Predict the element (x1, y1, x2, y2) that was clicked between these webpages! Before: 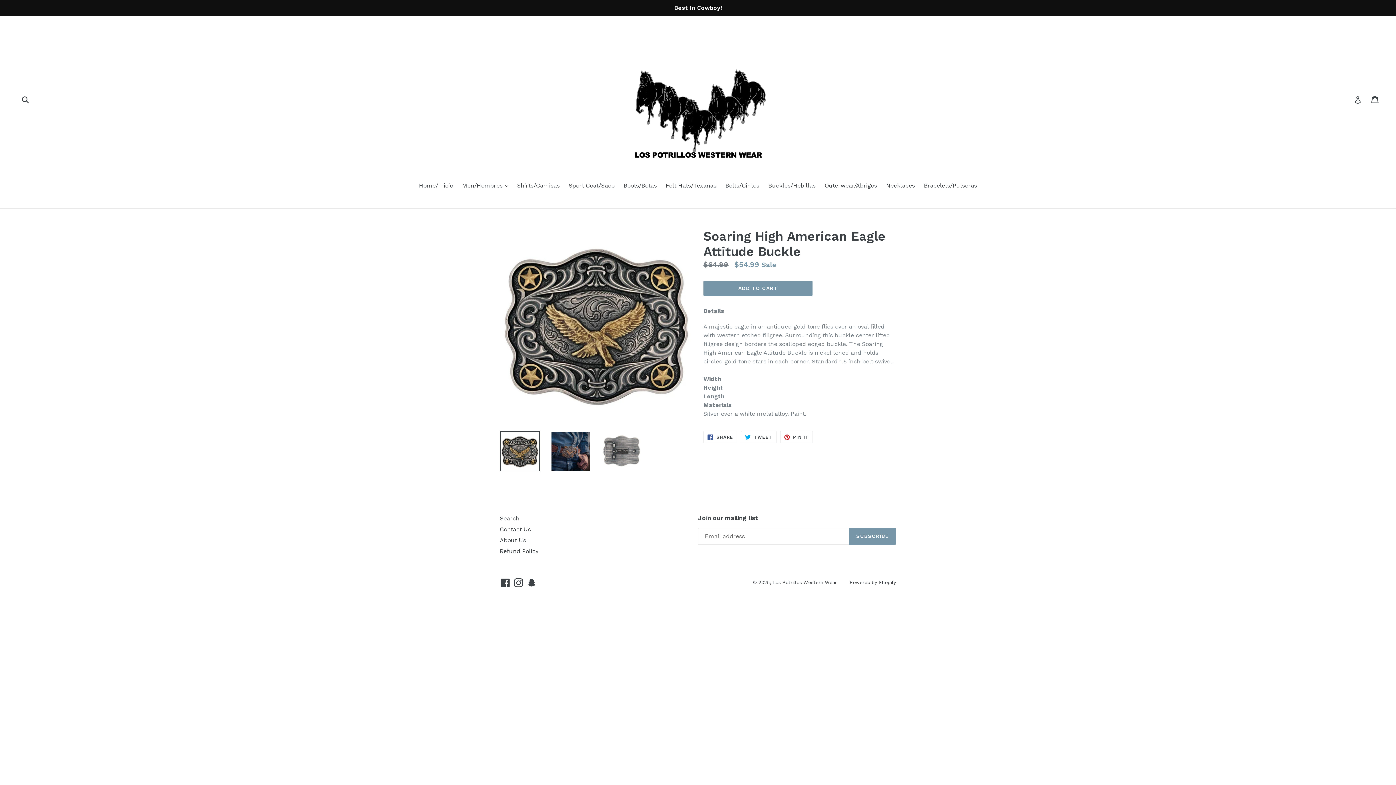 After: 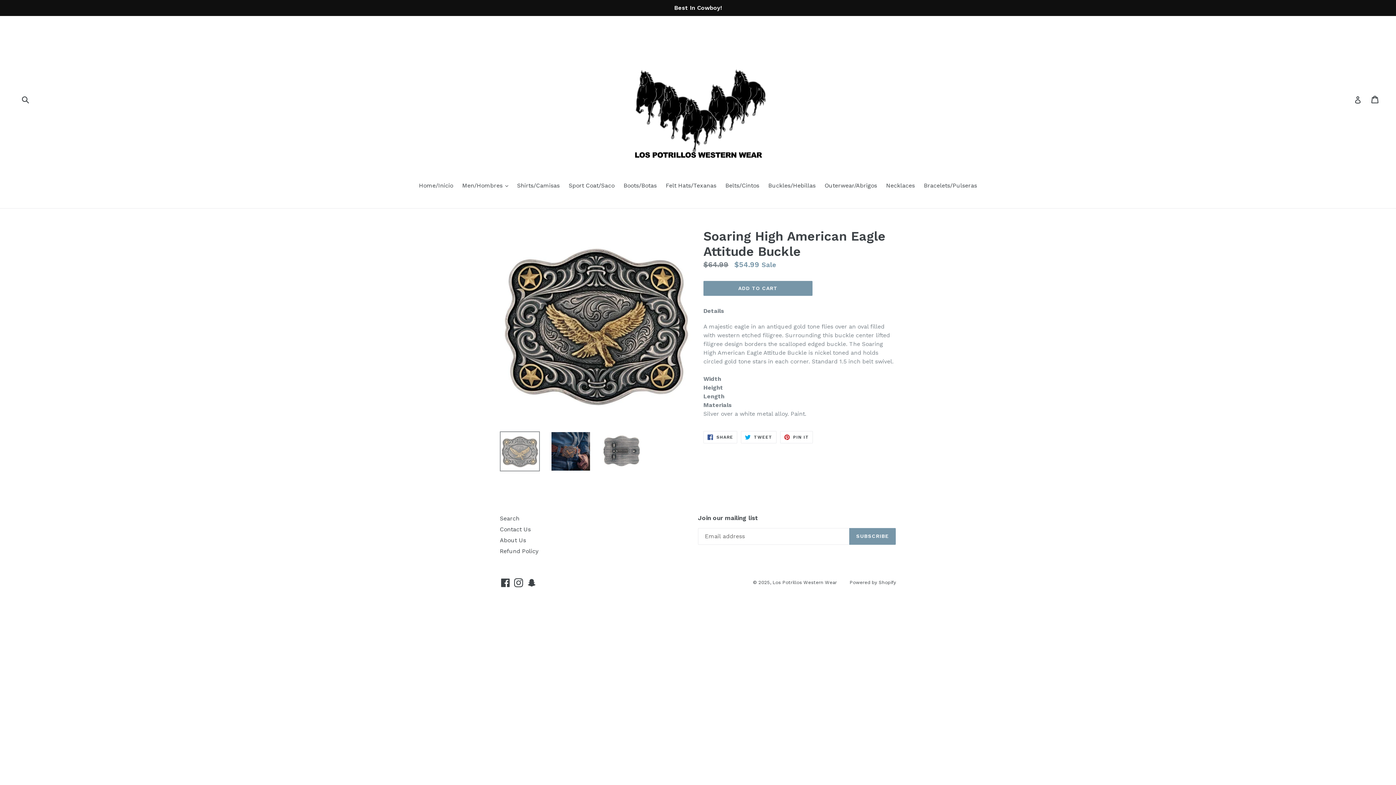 Action: bbox: (500, 431, 540, 471)